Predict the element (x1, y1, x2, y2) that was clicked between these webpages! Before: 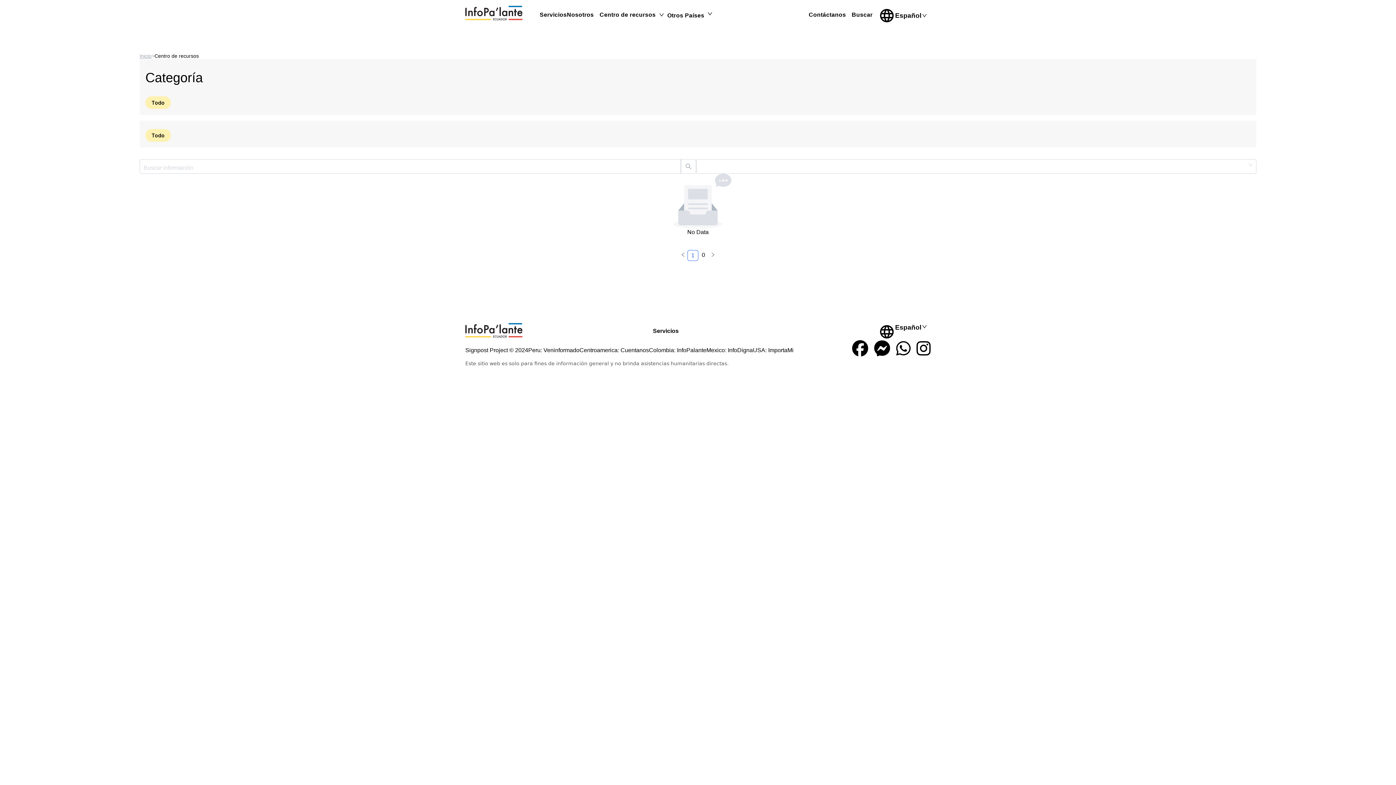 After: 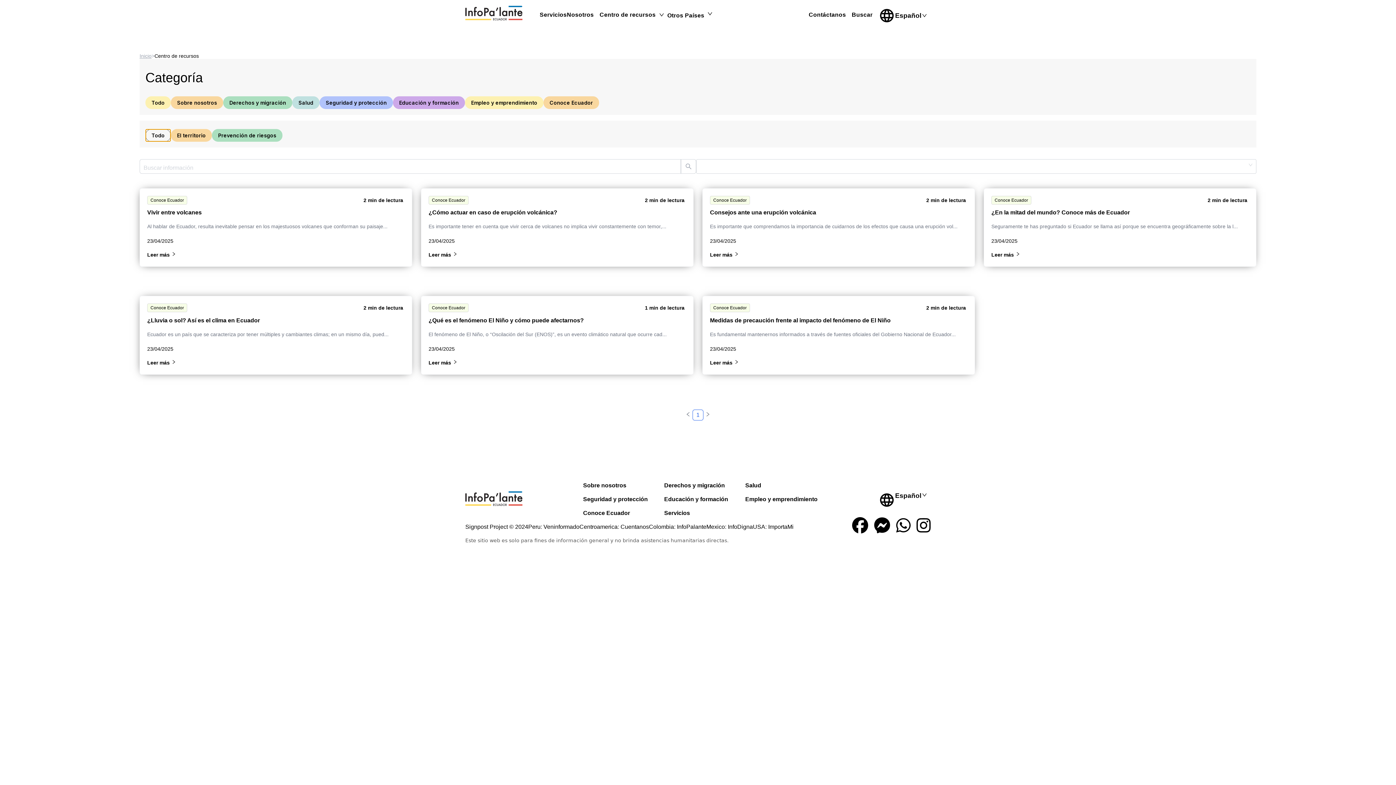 Action: label: Todo bbox: (145, 128, 170, 141)